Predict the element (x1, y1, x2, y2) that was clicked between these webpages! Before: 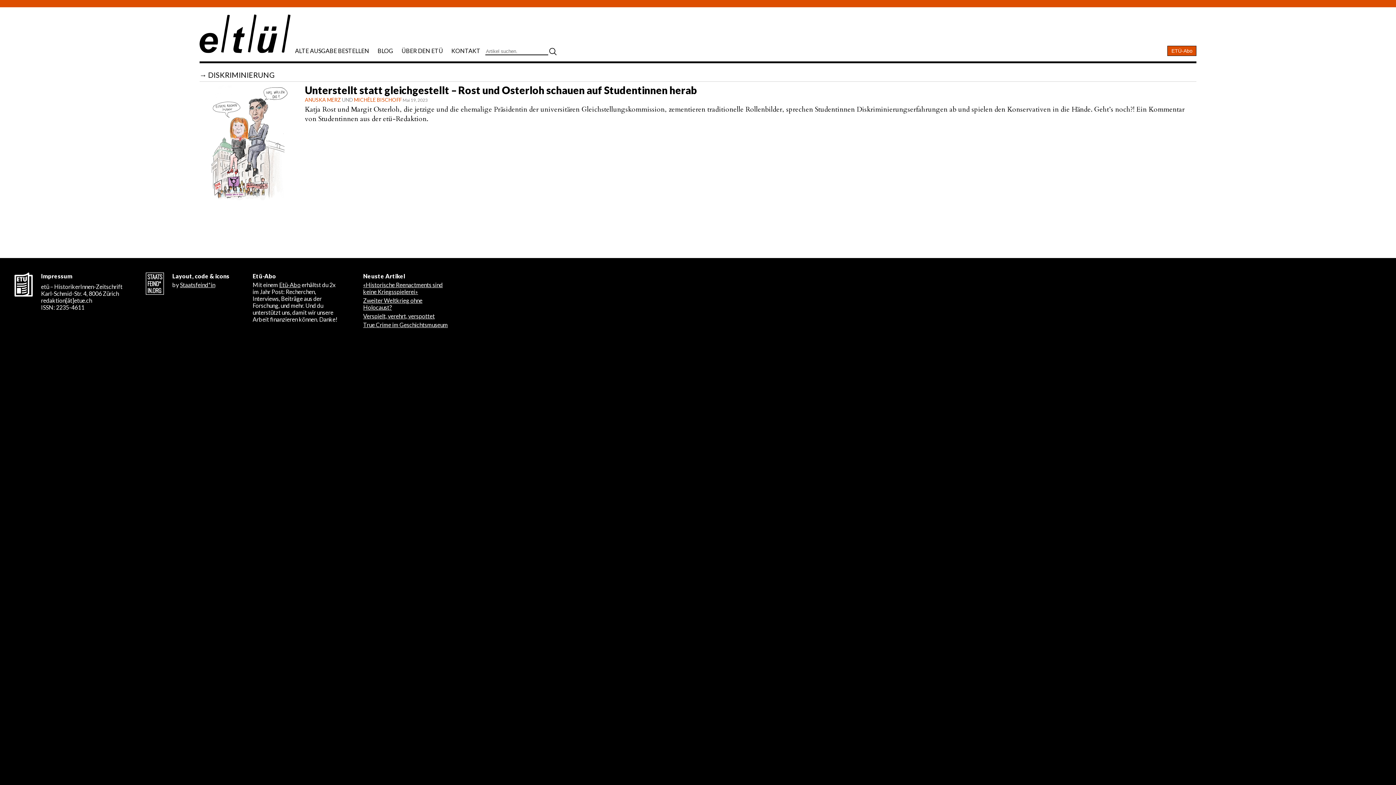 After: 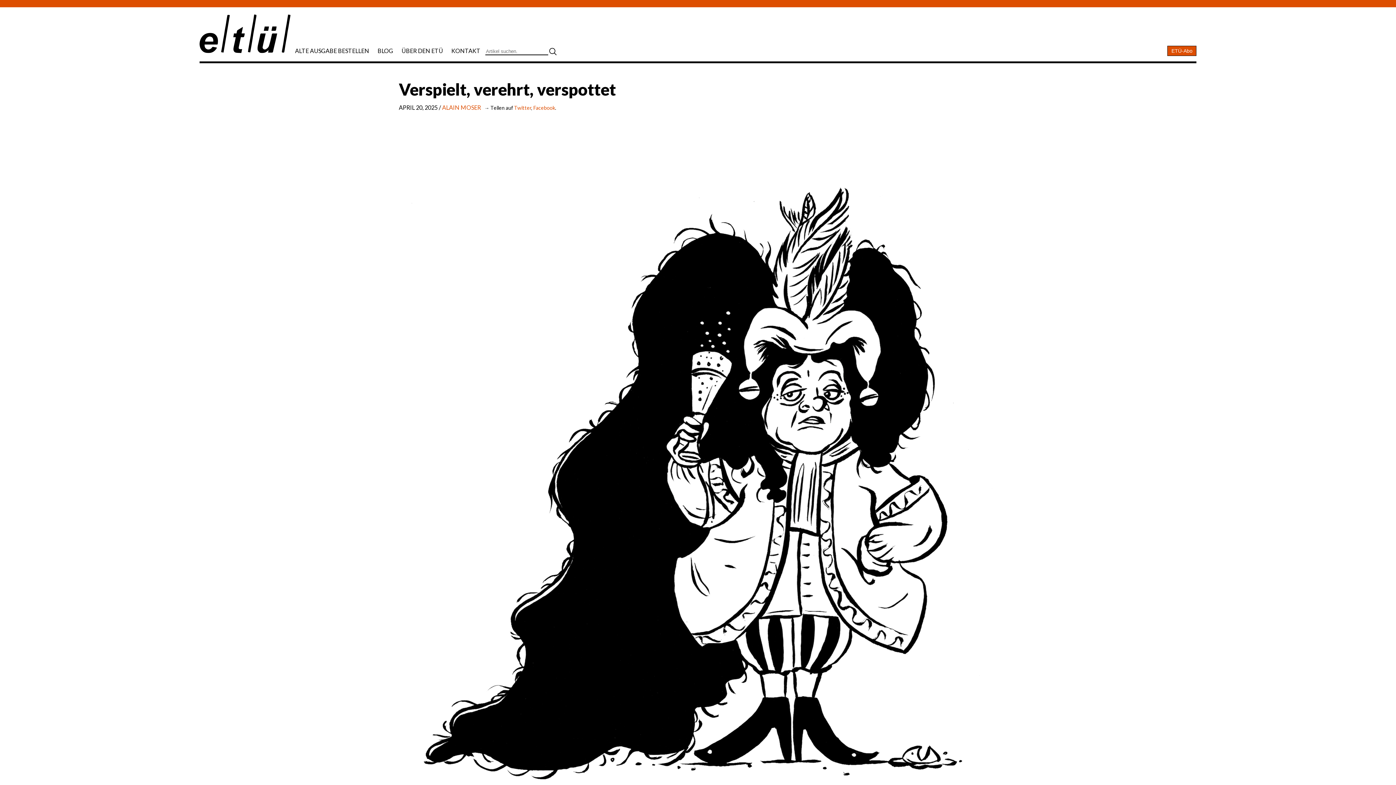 Action: label: Verspielt, verehrt, verspottet bbox: (363, 312, 434, 319)